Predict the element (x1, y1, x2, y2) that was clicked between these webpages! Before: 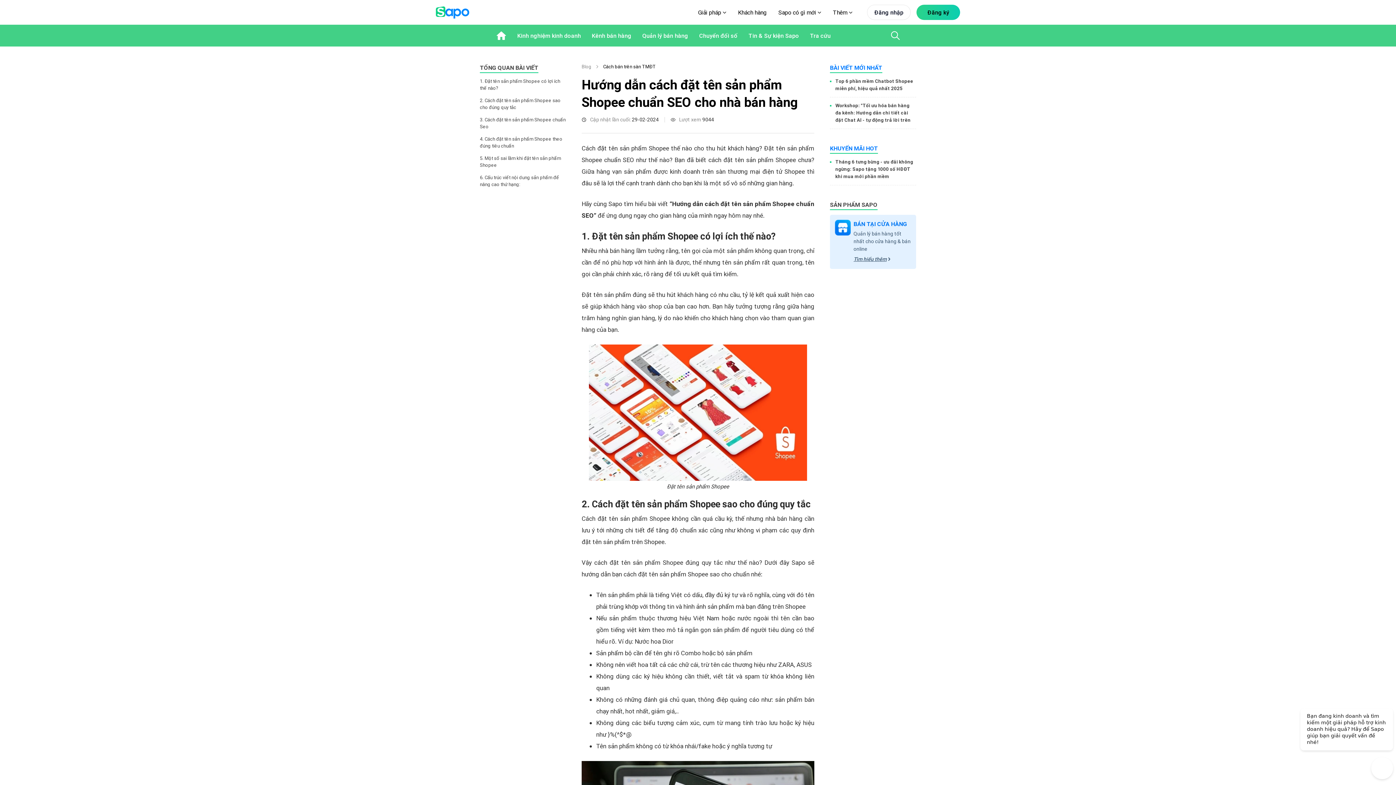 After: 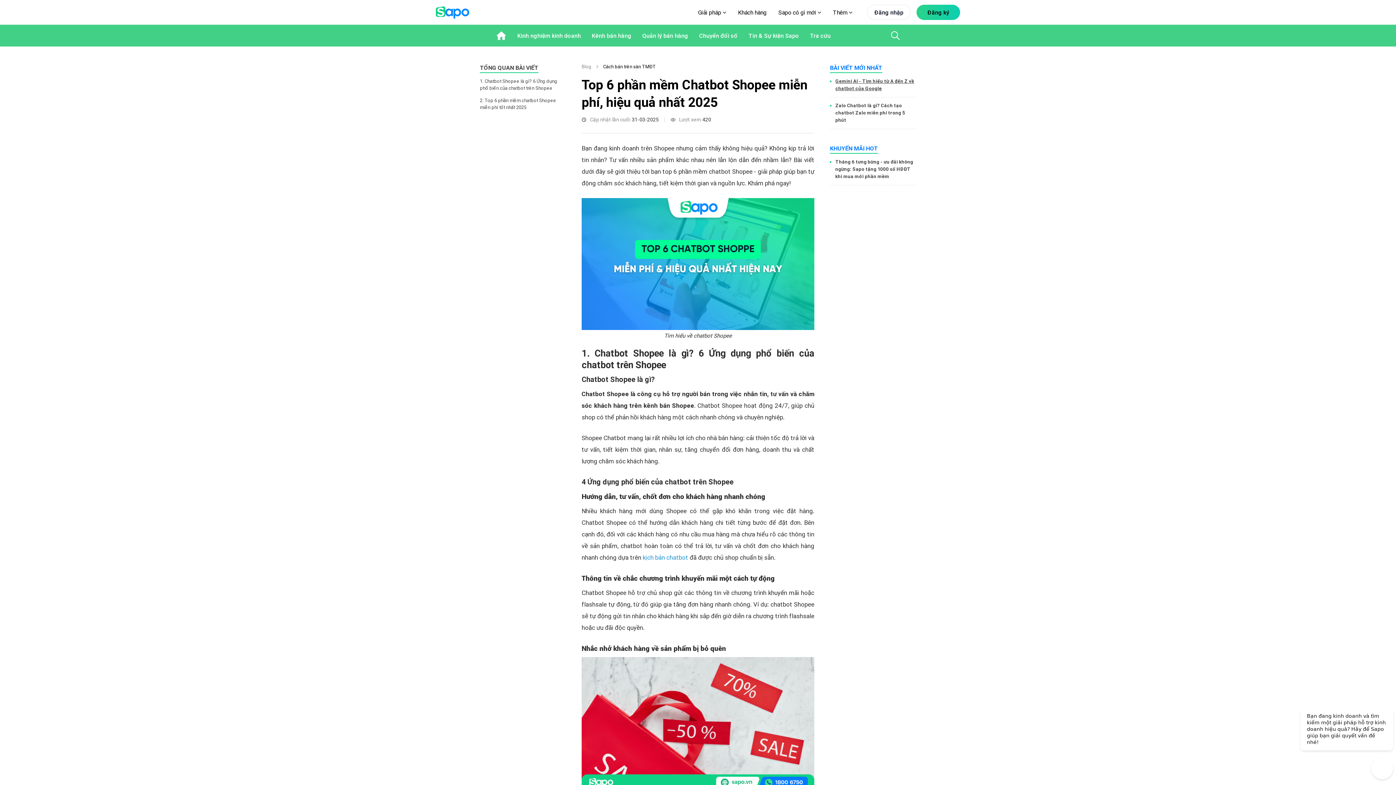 Action: bbox: (835, 77, 916, 92) label: Top 6 phần mềm Chatbot Shopee miễn phí, hiệu quả nhất 2025